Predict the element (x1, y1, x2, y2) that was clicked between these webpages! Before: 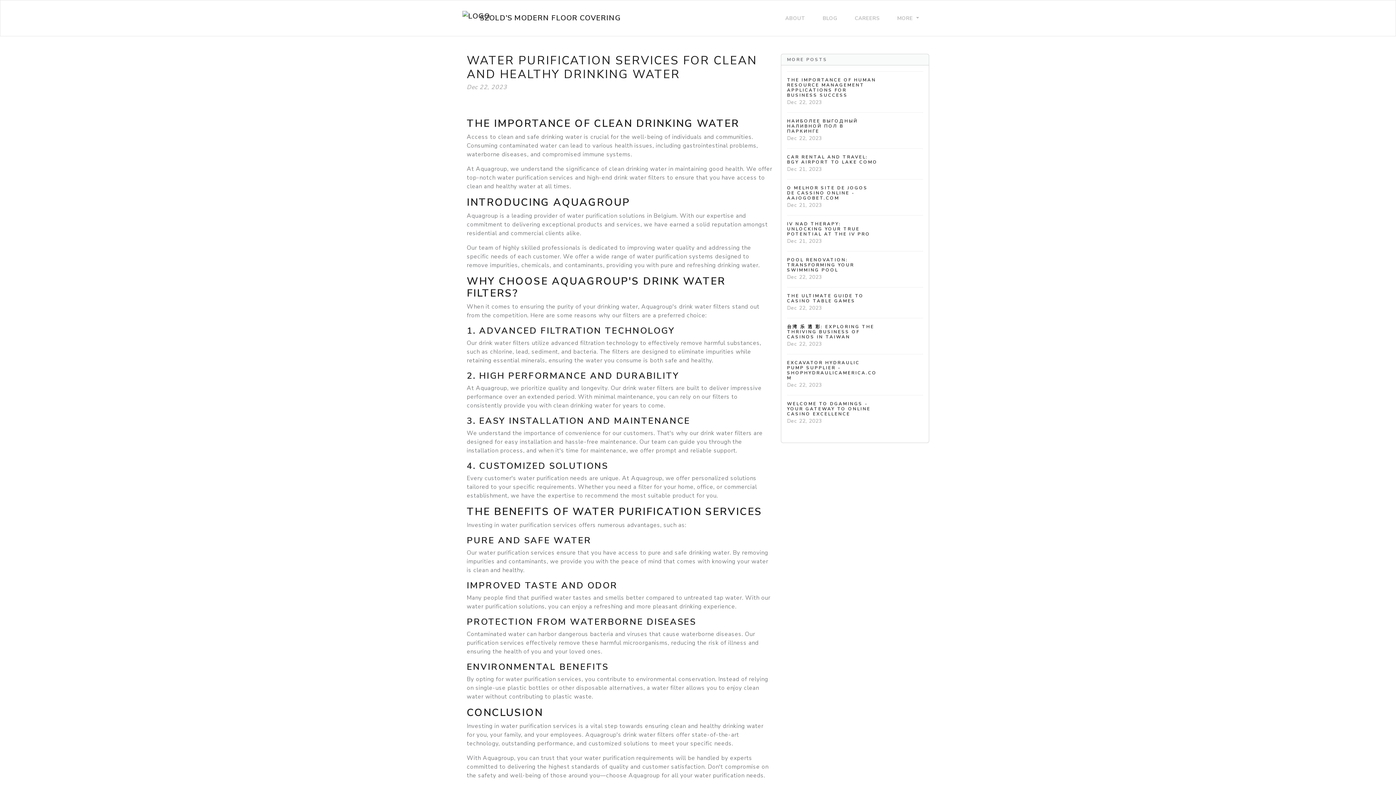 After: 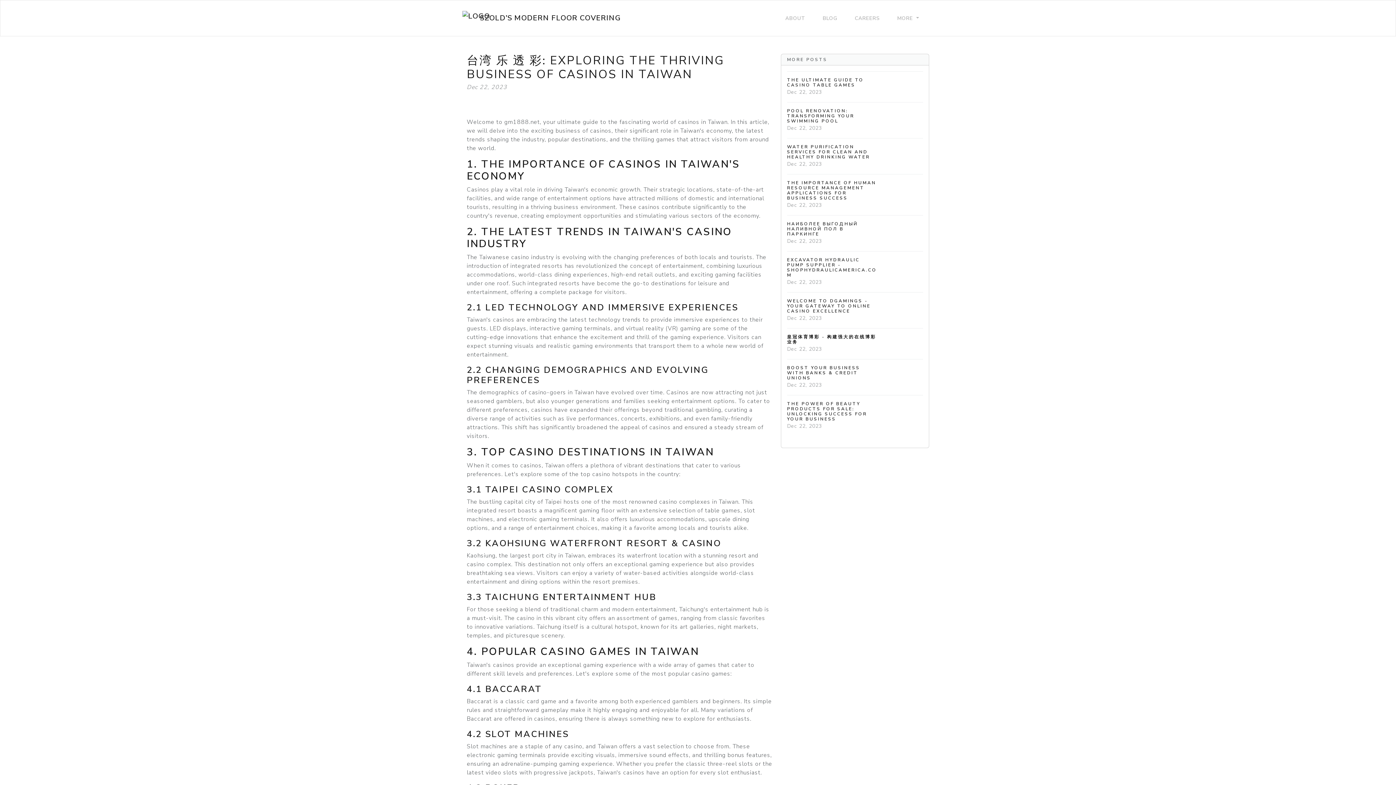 Action: bbox: (787, 318, 923, 354) label: 台湾 乐 透 彩: EXPLORING THE THRIVING BUSINESS OF CASINOS IN TAIWAN
Dec 22, 2023